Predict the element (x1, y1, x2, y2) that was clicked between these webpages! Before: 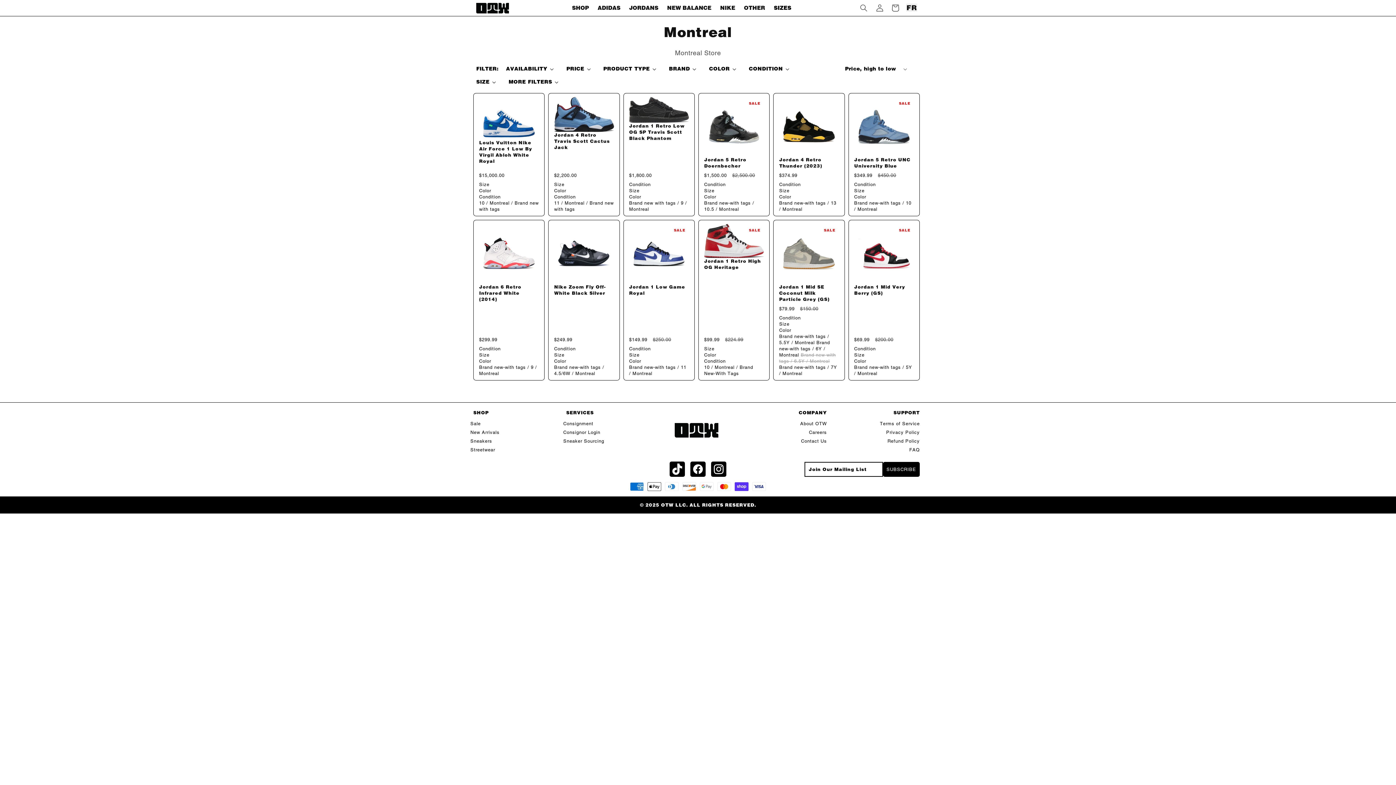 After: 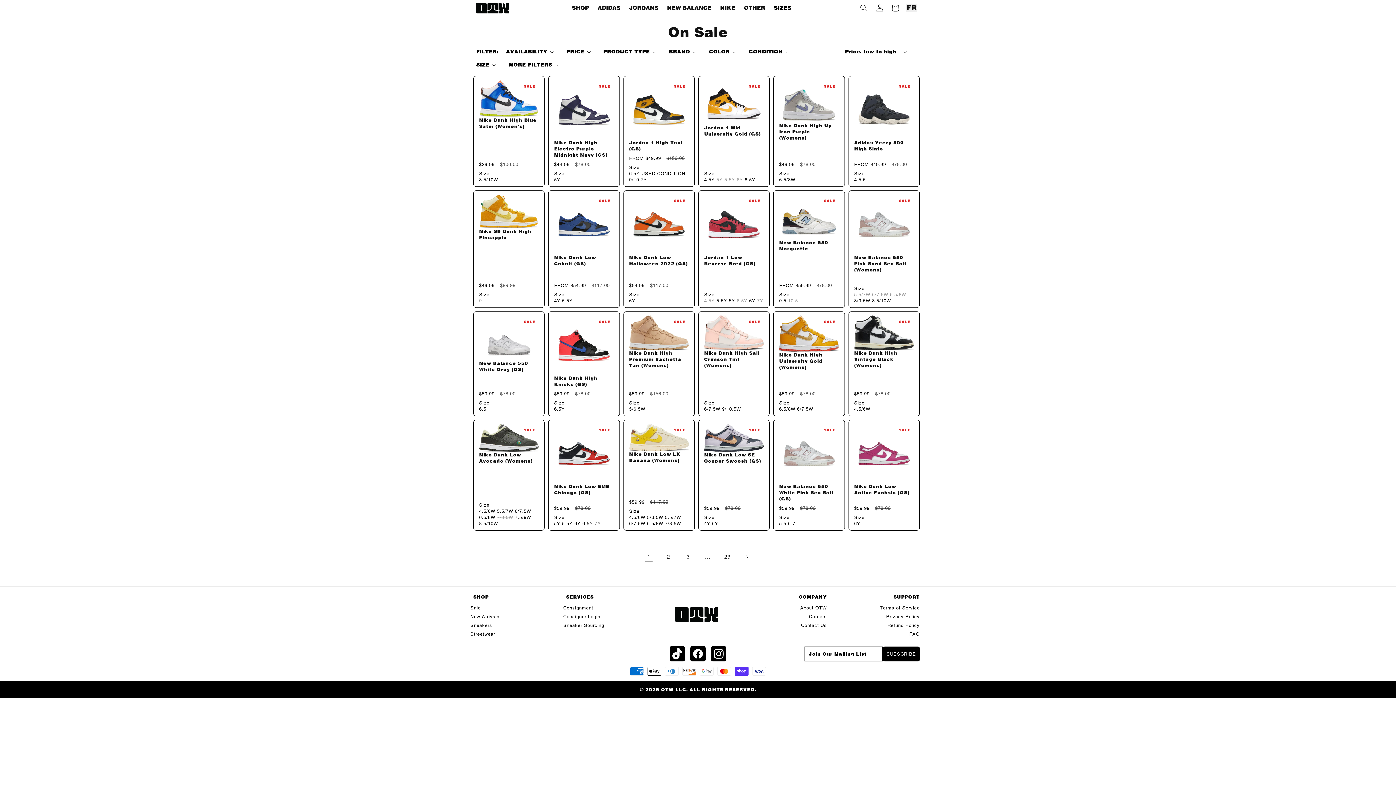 Action: label: Sale bbox: (470, 420, 480, 426)